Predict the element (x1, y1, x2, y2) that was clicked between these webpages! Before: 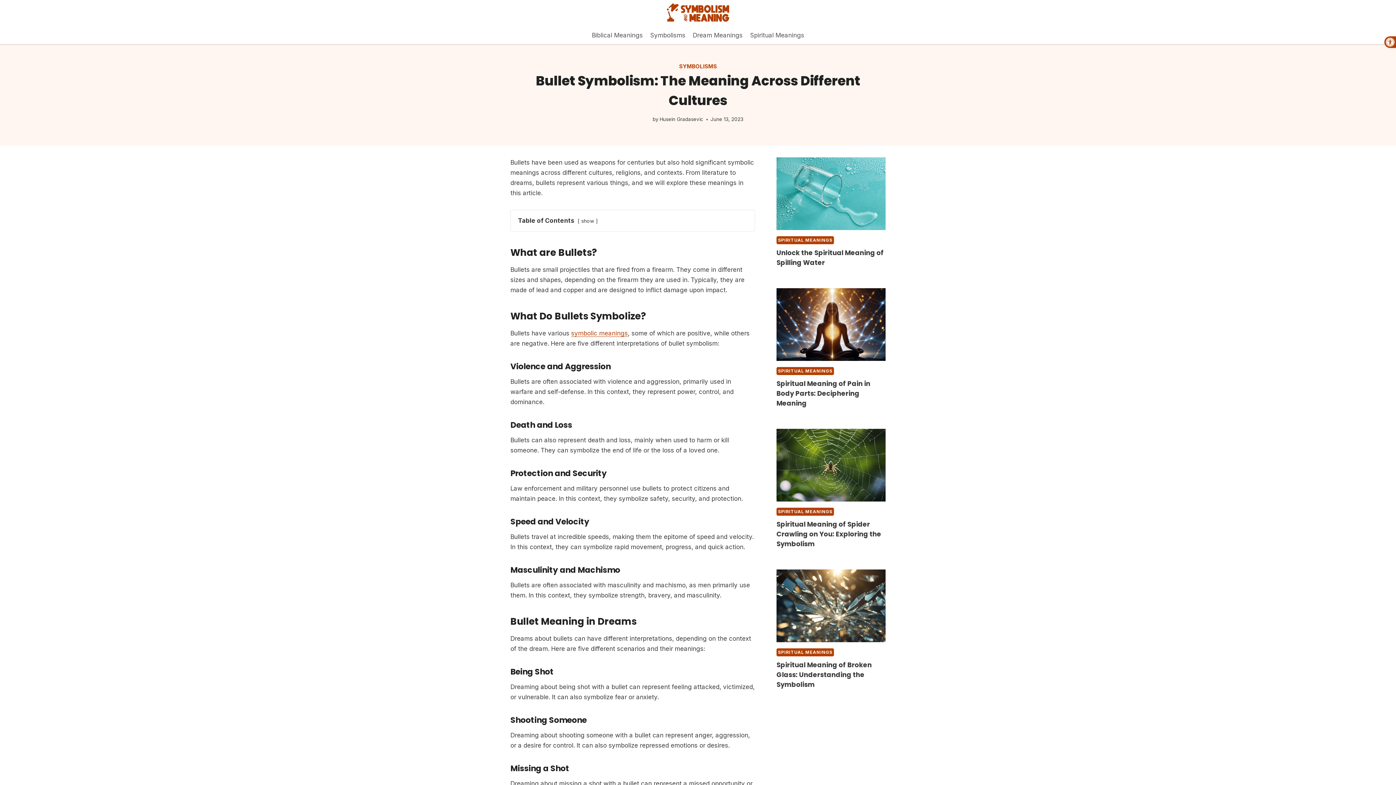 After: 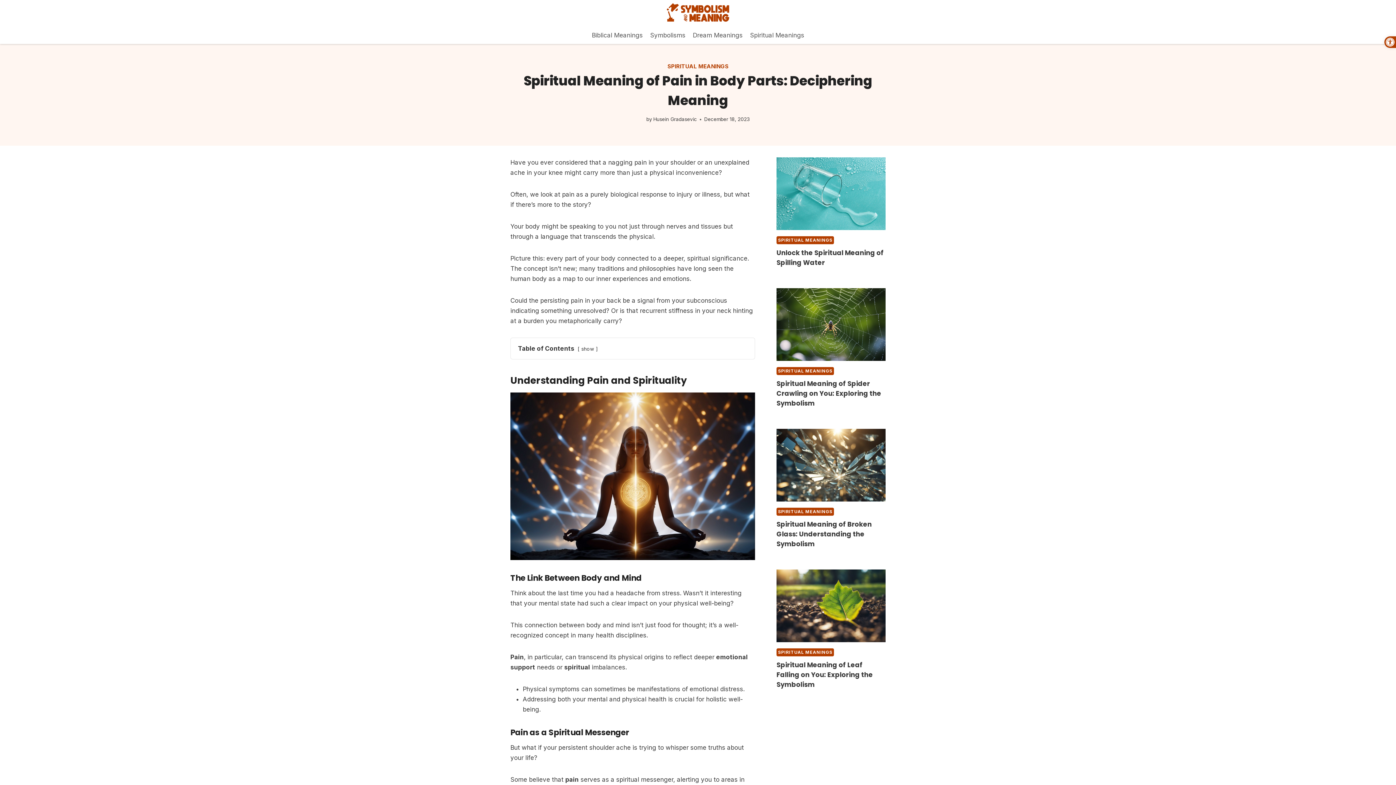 Action: bbox: (776, 288, 885, 361)